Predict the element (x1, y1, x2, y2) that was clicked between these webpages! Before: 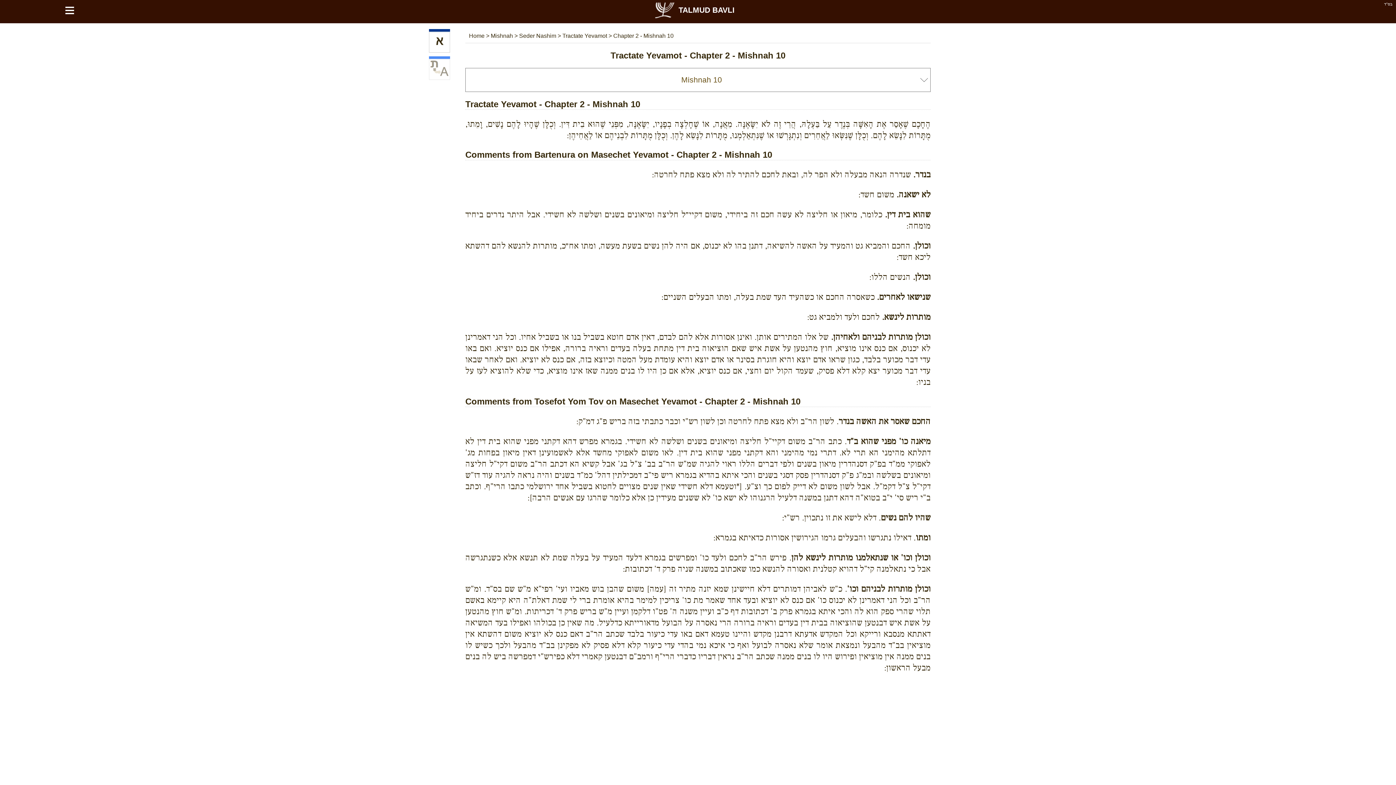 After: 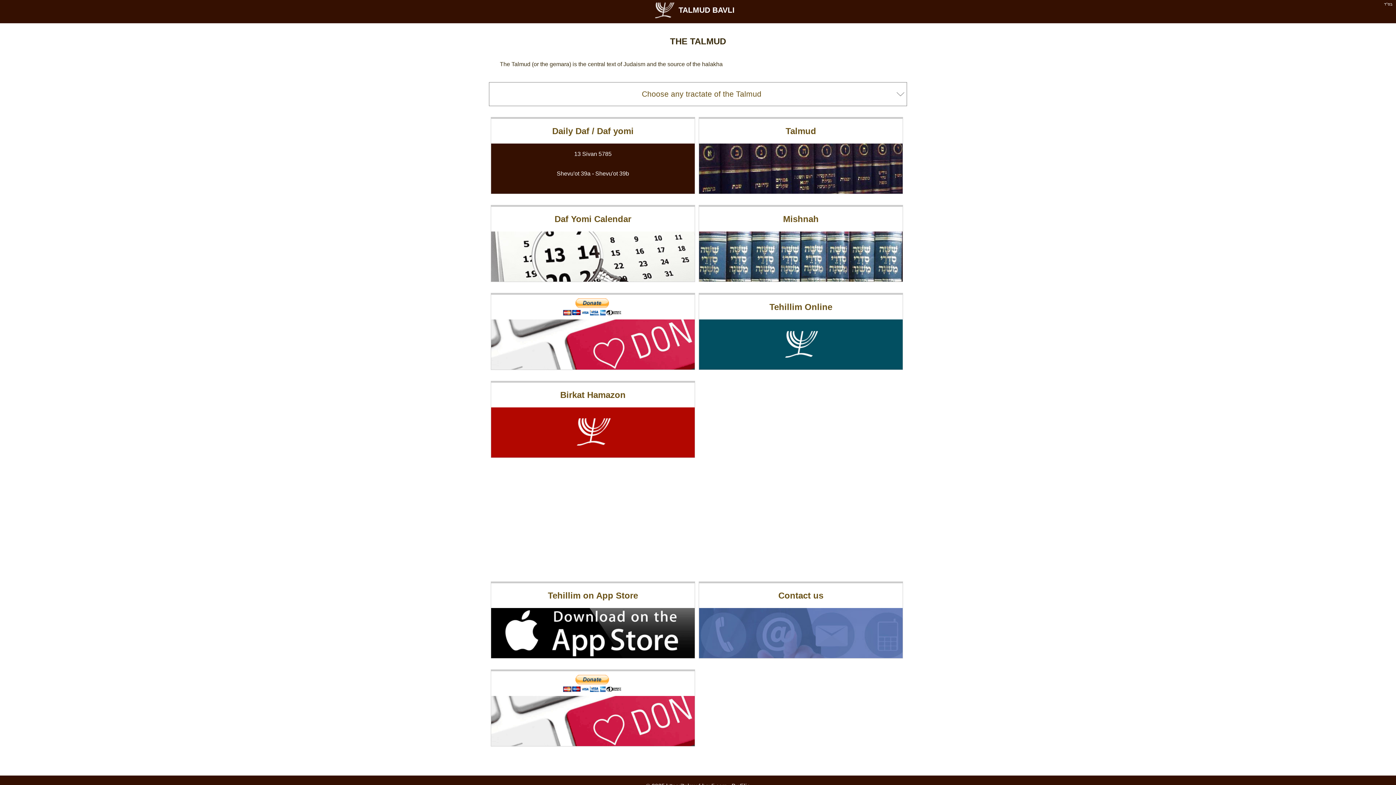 Action: label: TALMUD BAVLI bbox: (650, 5, 885, 14)